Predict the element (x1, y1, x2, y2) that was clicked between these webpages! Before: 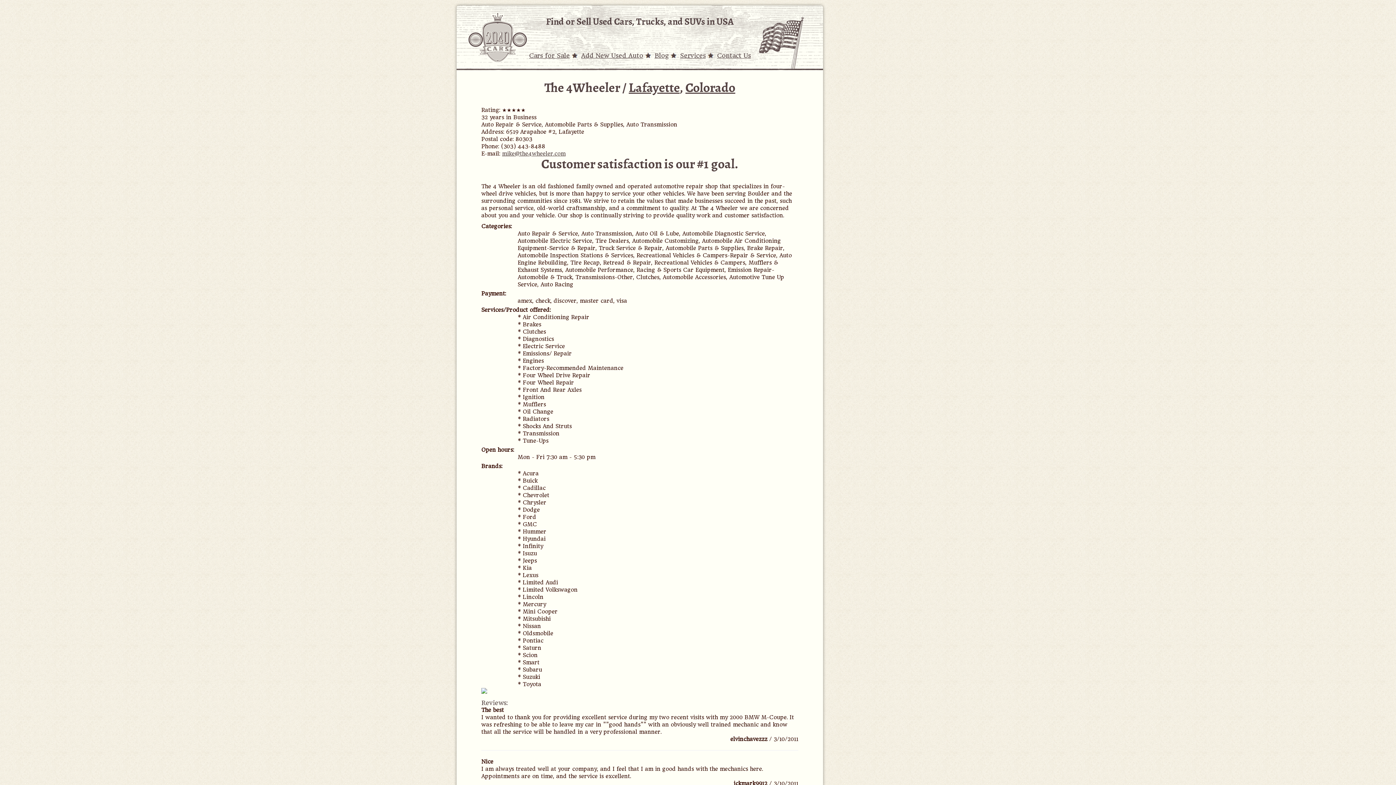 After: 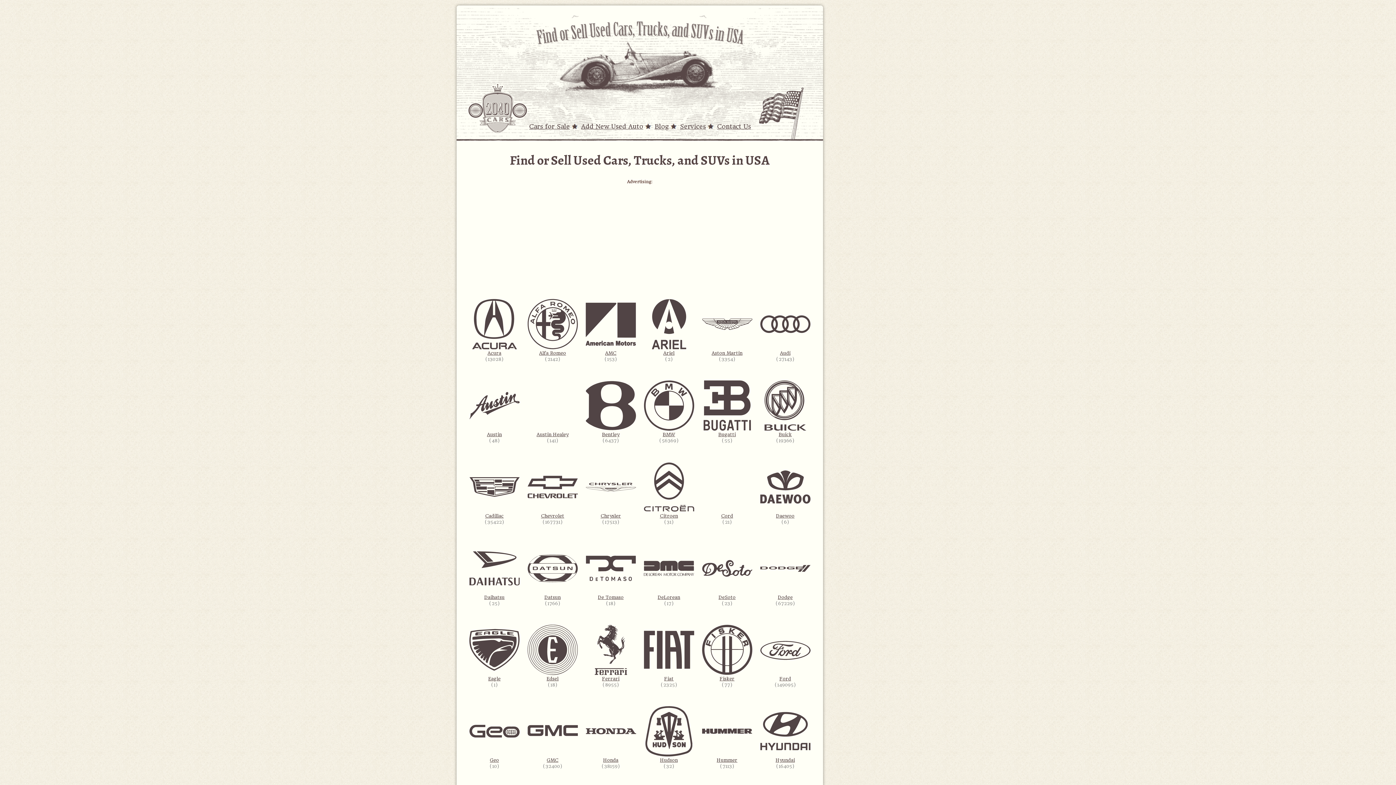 Action: bbox: (467, 12, 528, 62)